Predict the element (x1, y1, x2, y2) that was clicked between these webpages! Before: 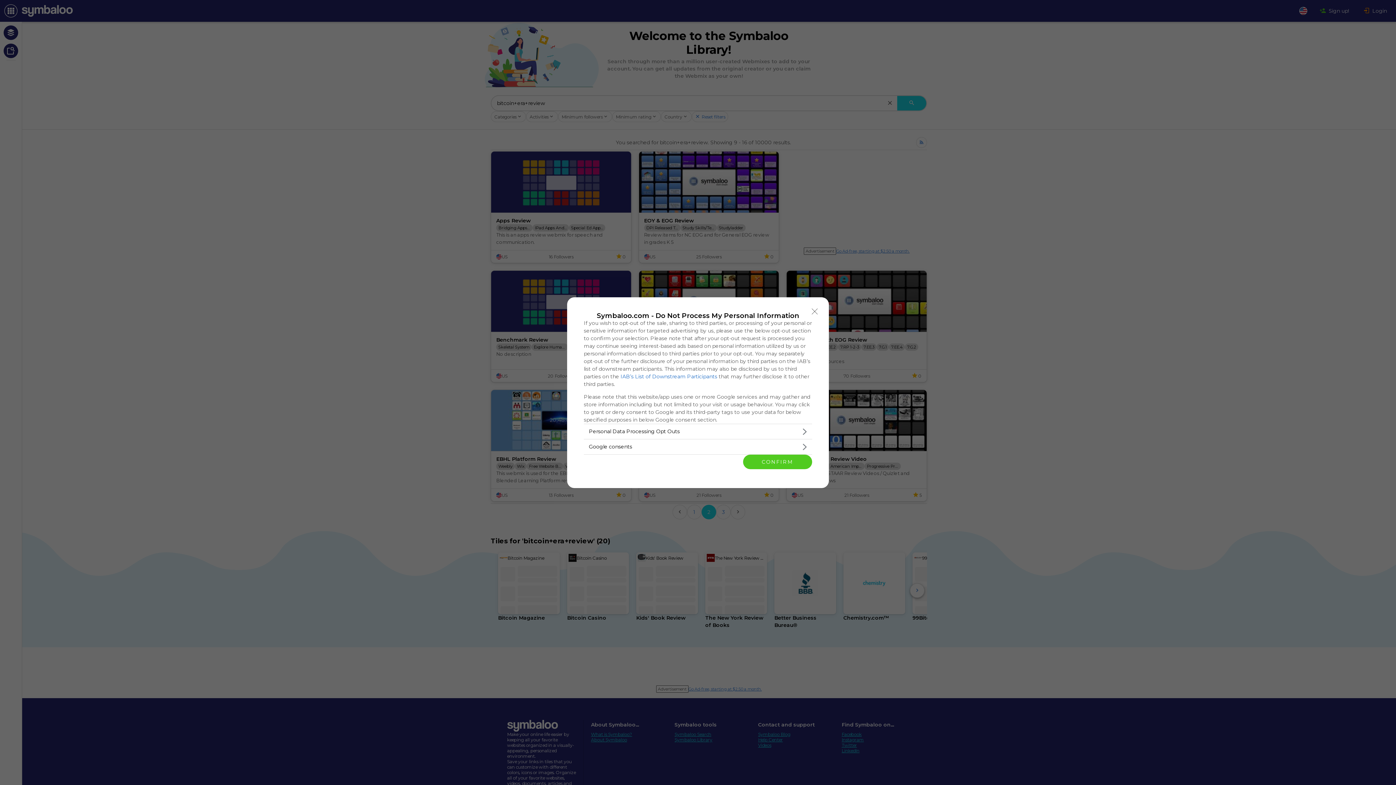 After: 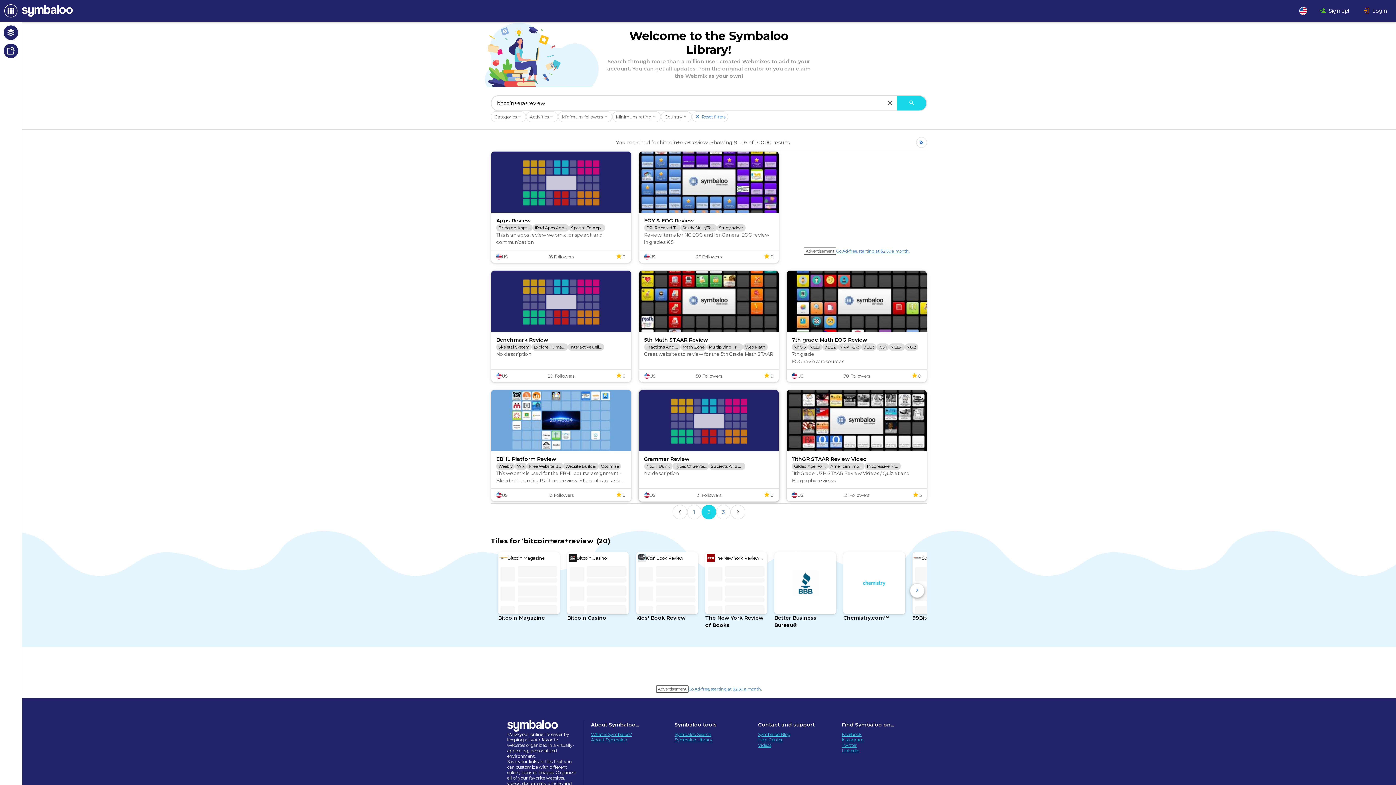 Action: label: CONFIRM bbox: (743, 454, 812, 469)